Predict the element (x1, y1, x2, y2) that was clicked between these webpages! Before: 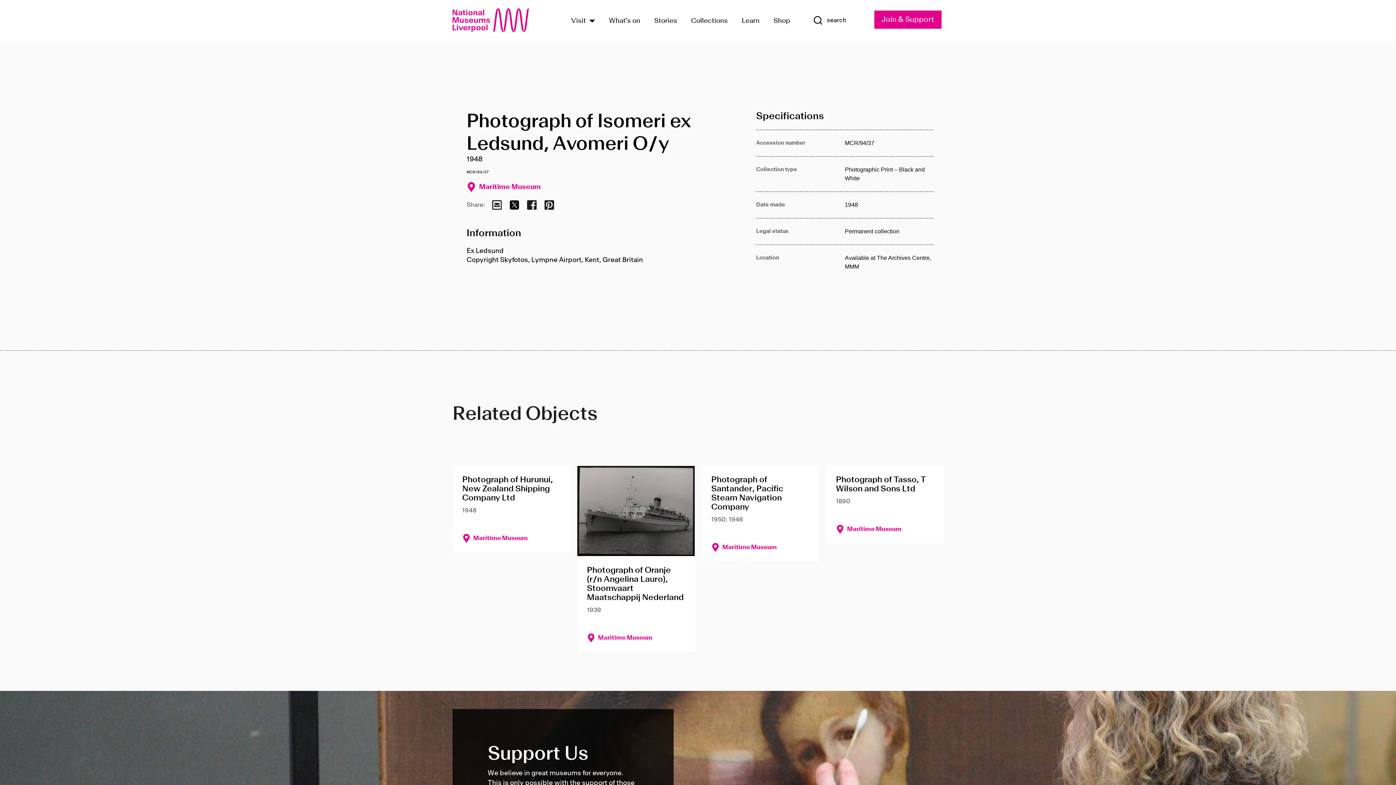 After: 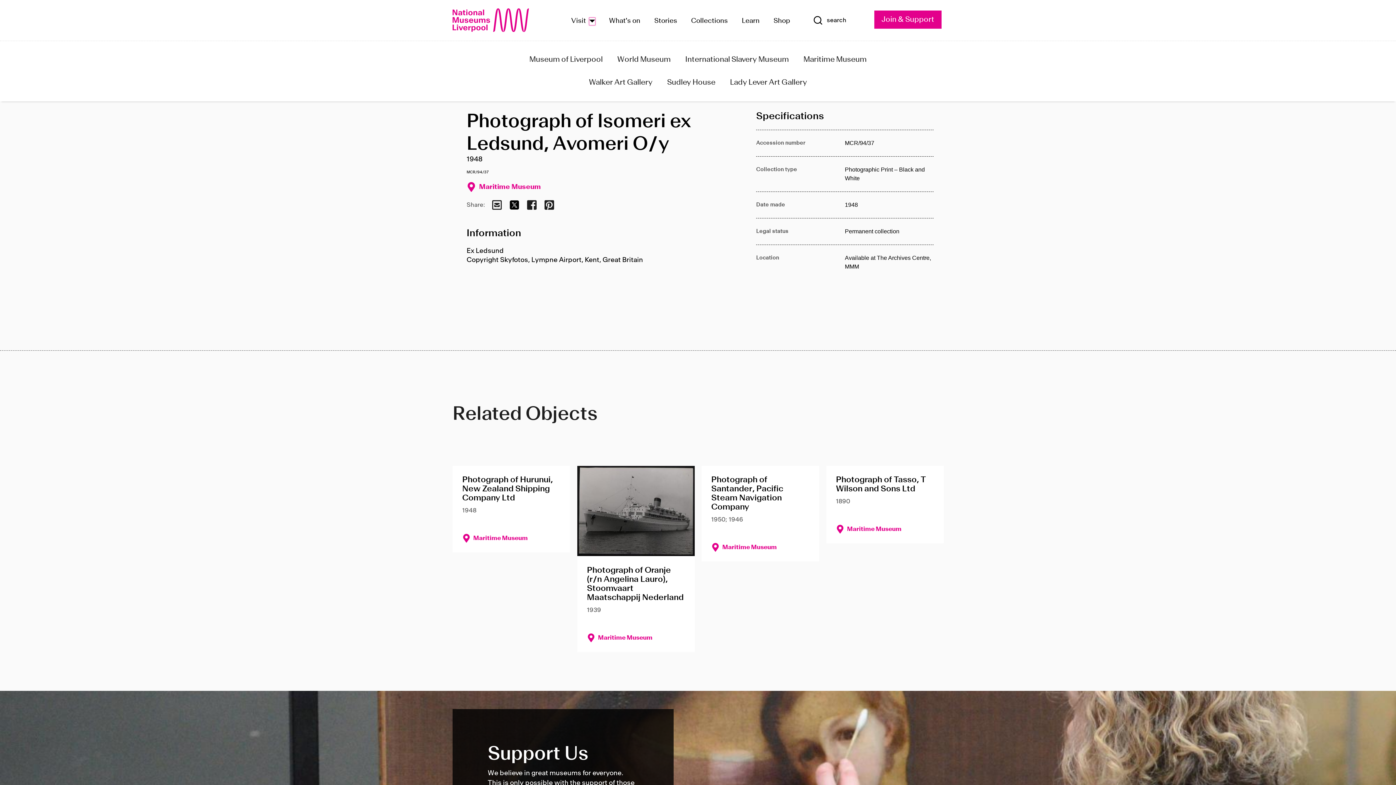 Action: label: Show Venues bbox: (589, 17, 595, 24)